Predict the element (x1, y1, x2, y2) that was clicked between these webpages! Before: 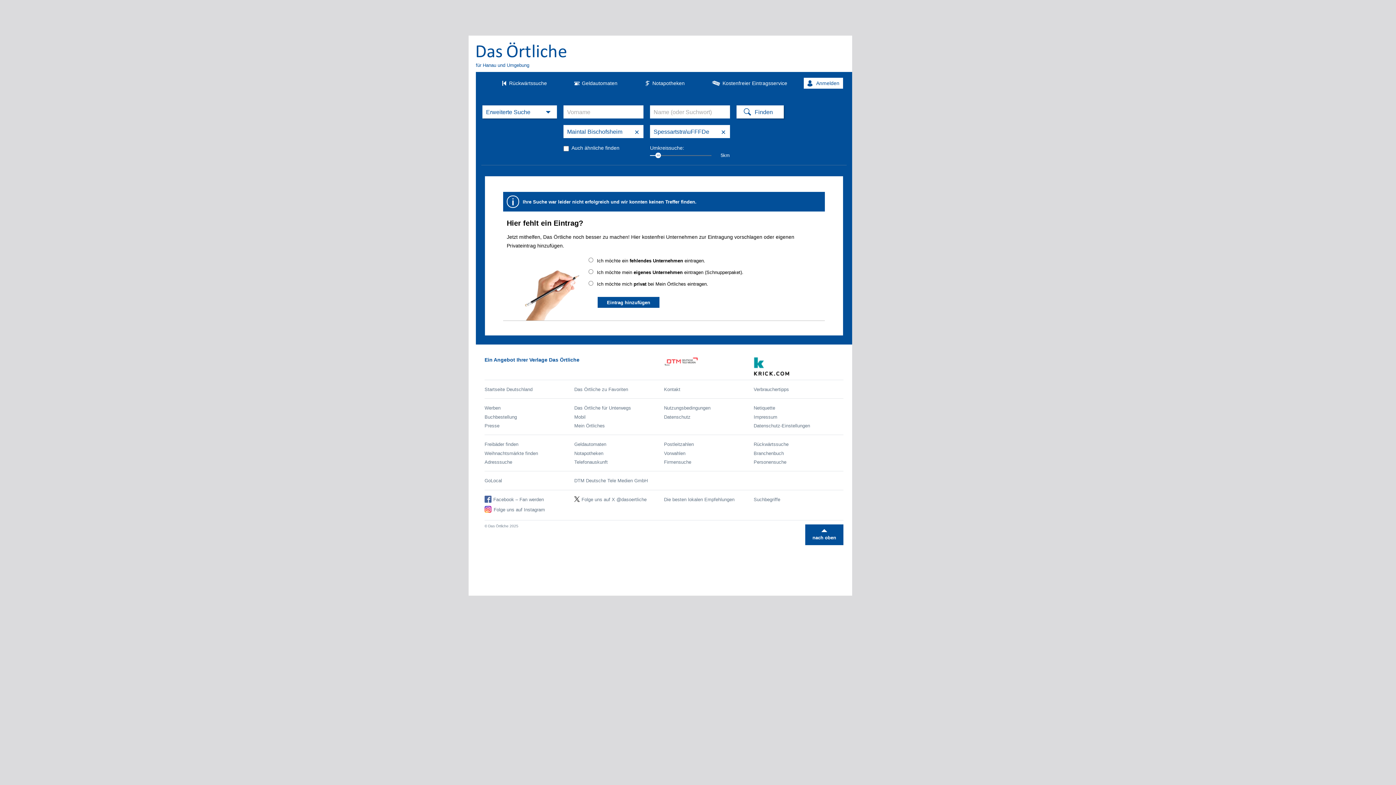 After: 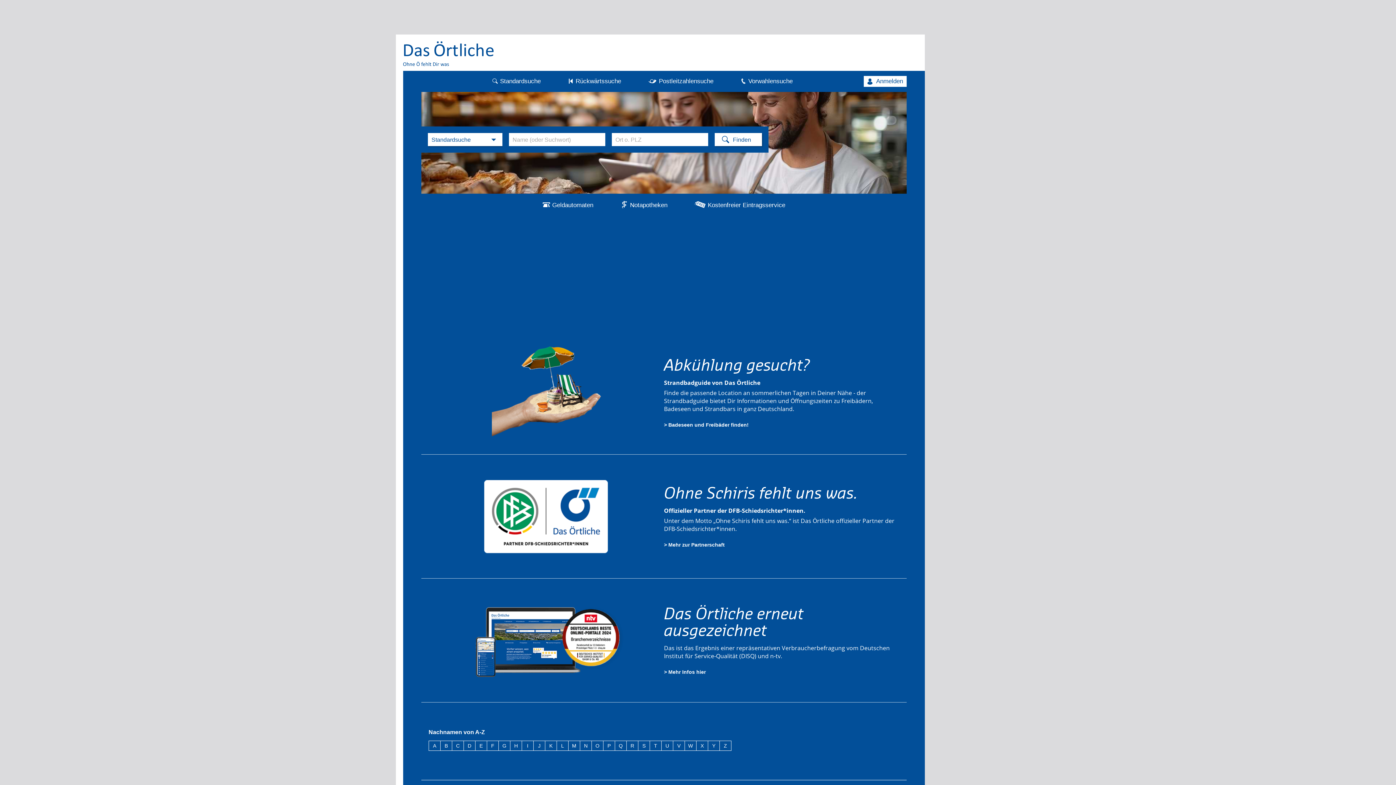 Action: label: Startseite Deutschland bbox: (484, 386, 532, 392)